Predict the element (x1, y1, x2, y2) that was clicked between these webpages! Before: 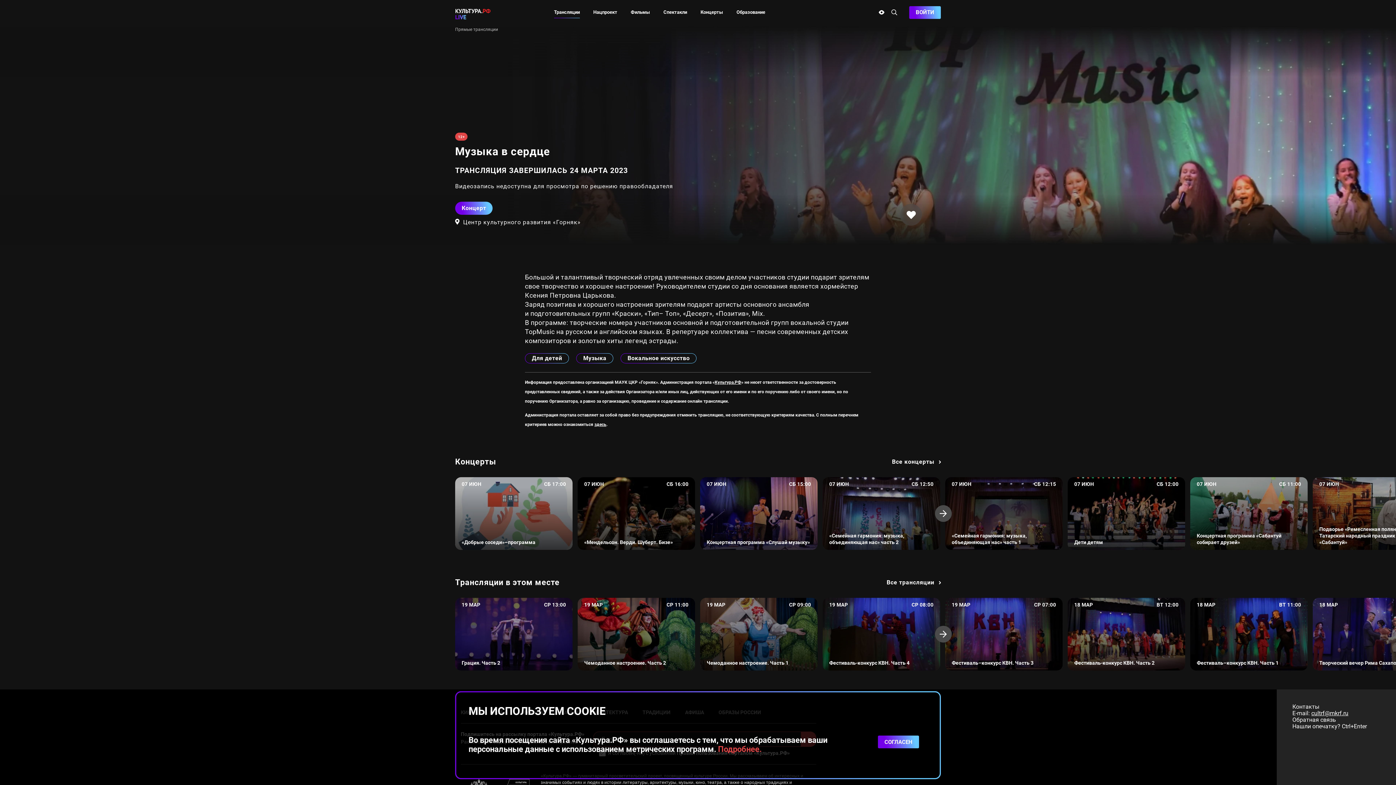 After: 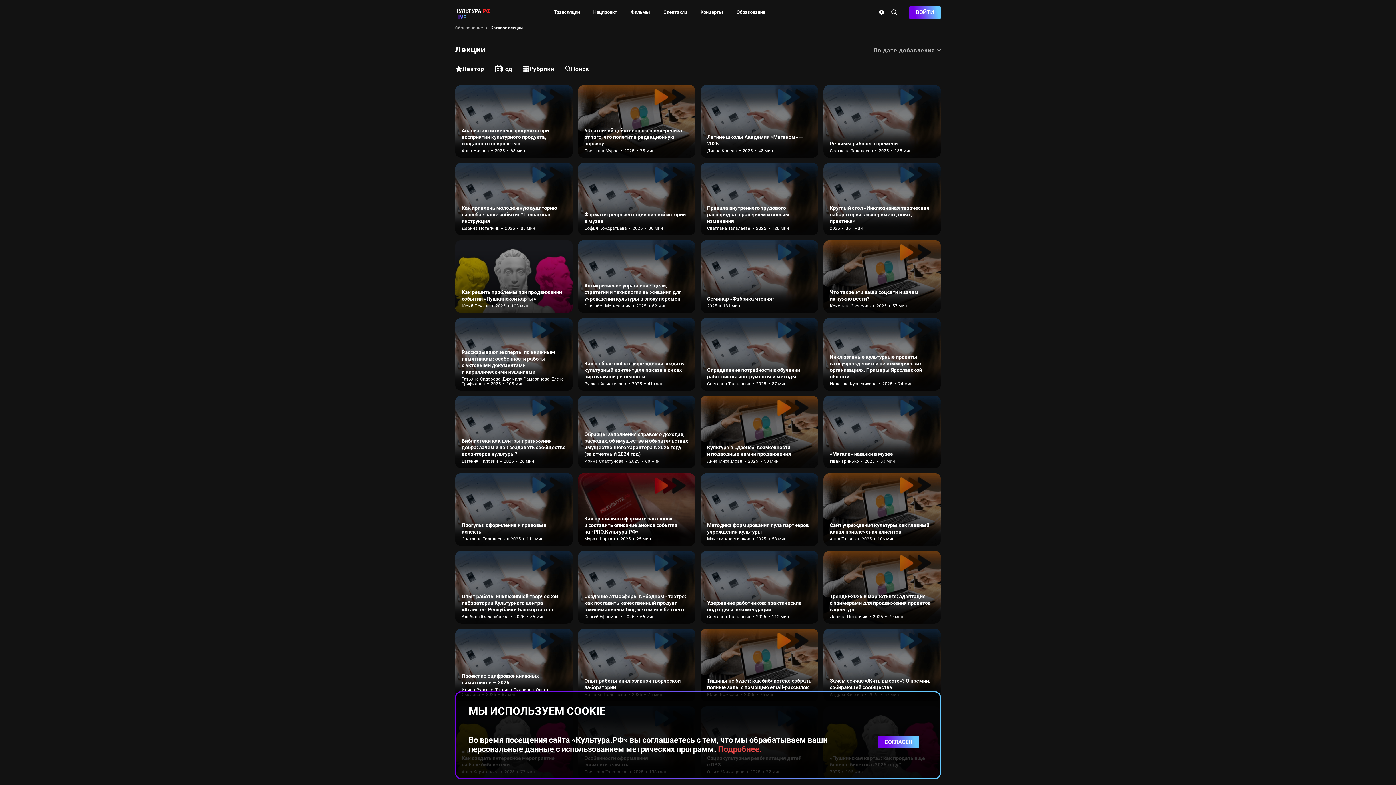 Action: bbox: (736, 9, 765, 14) label: Пункт меню Образование. 6 из 6